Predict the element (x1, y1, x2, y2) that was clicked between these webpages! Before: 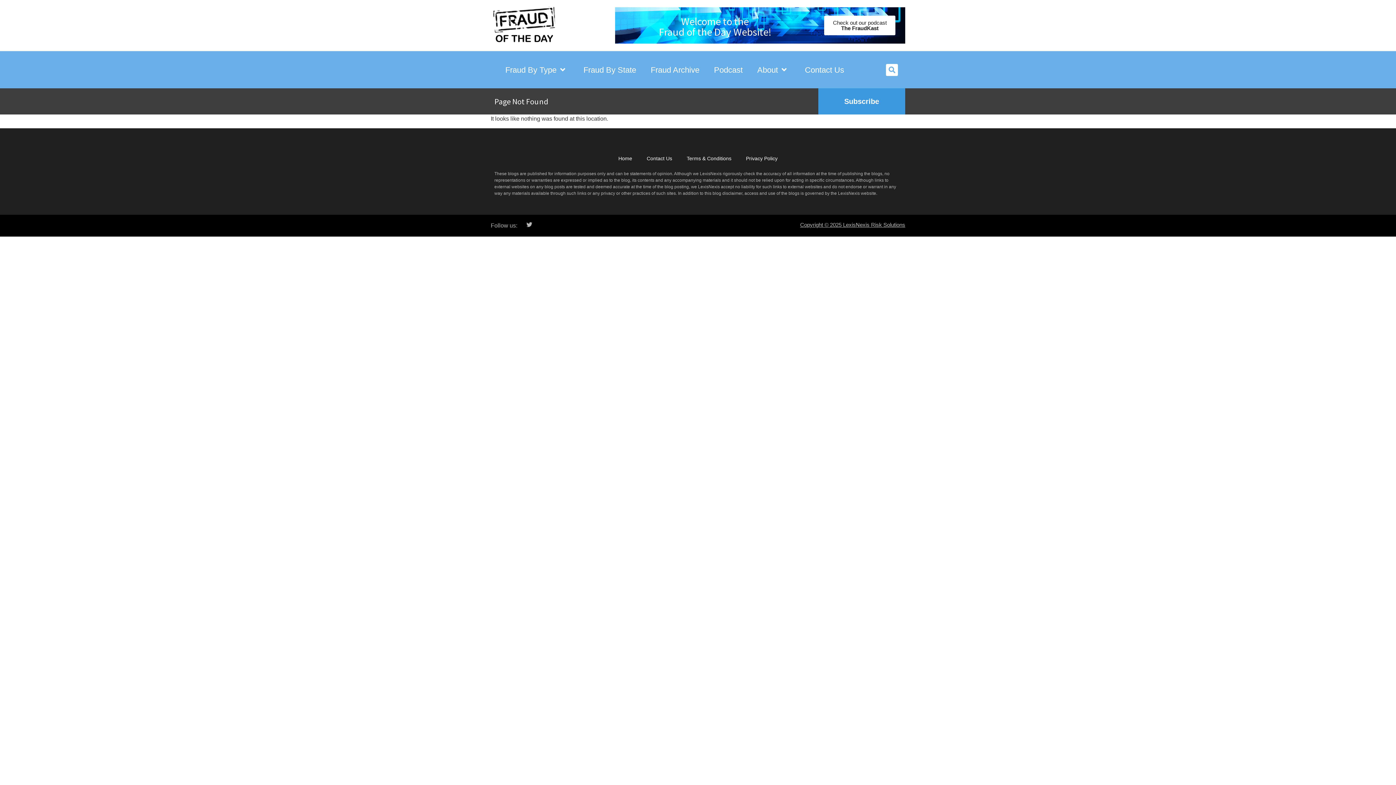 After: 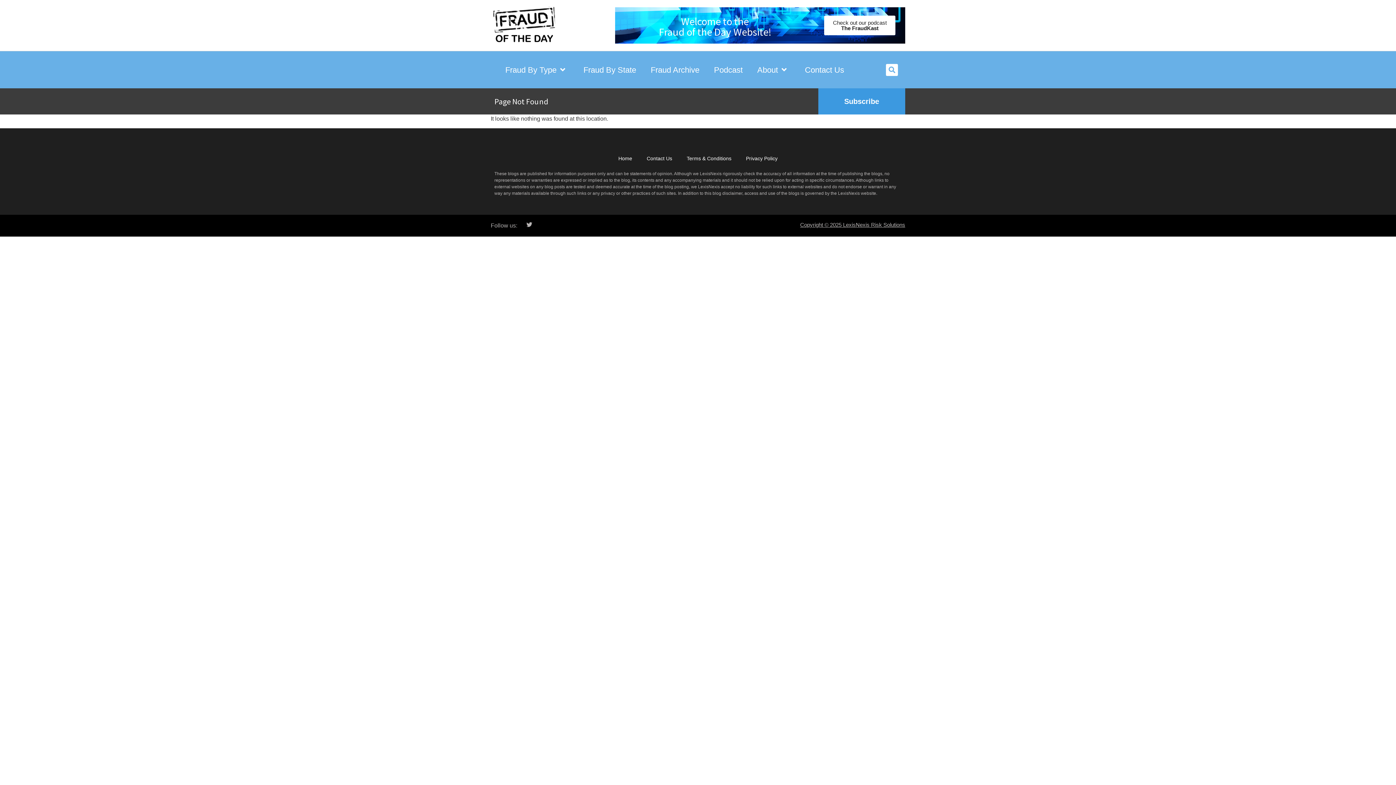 Action: bbox: (800, 221, 905, 228) label: Copyright © 2025 LexisNexis Risk Solutions